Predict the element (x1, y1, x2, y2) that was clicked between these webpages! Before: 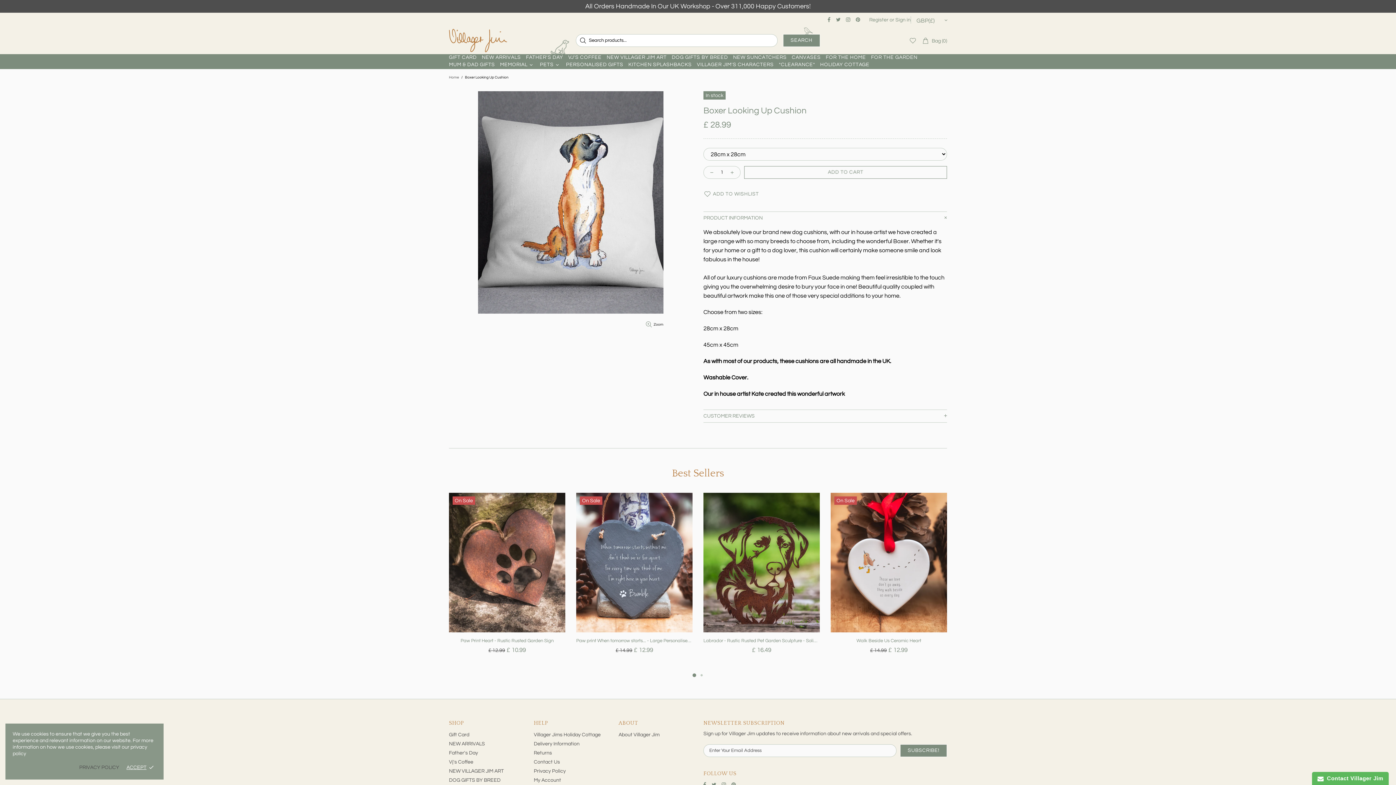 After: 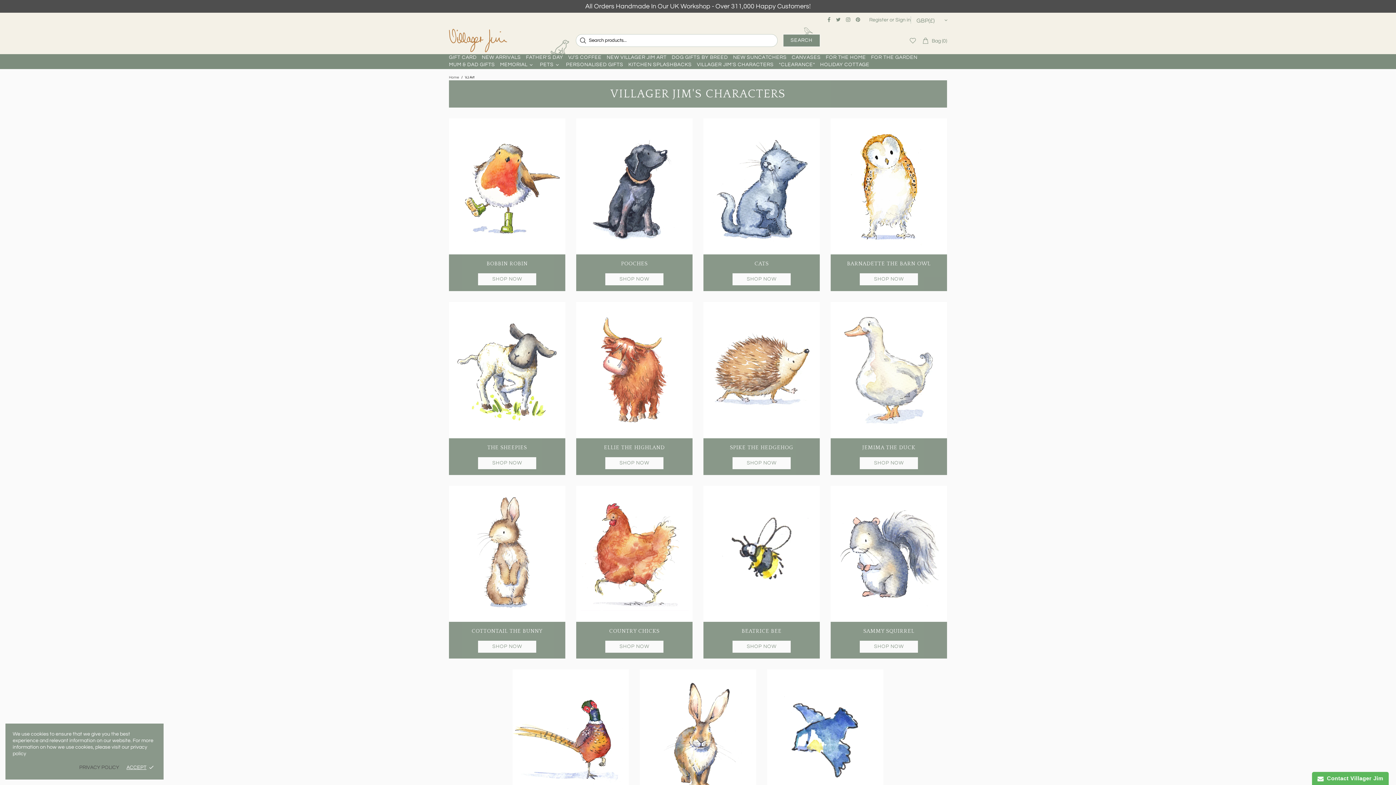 Action: label: VILLAGER JIM'S CHARACTERS bbox: (694, 60, 776, 69)